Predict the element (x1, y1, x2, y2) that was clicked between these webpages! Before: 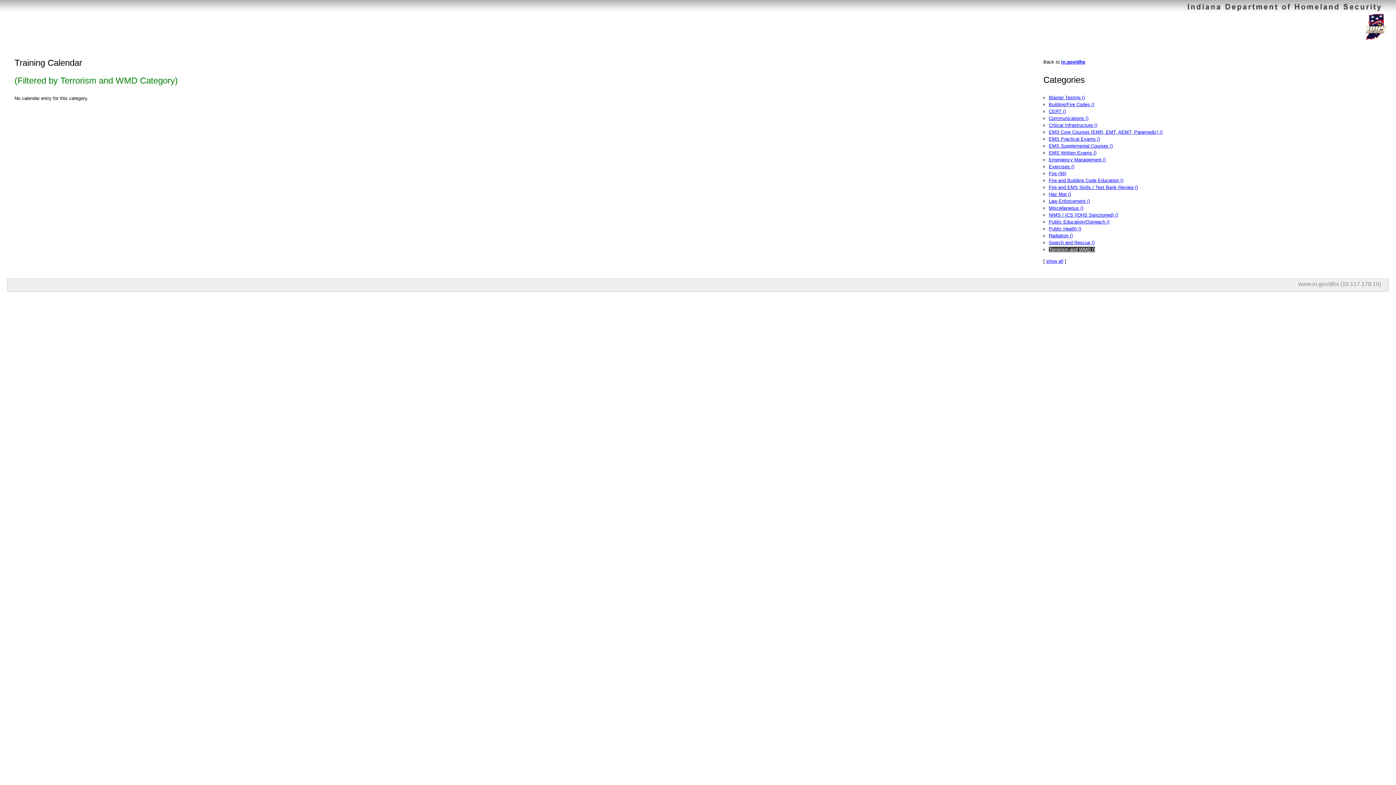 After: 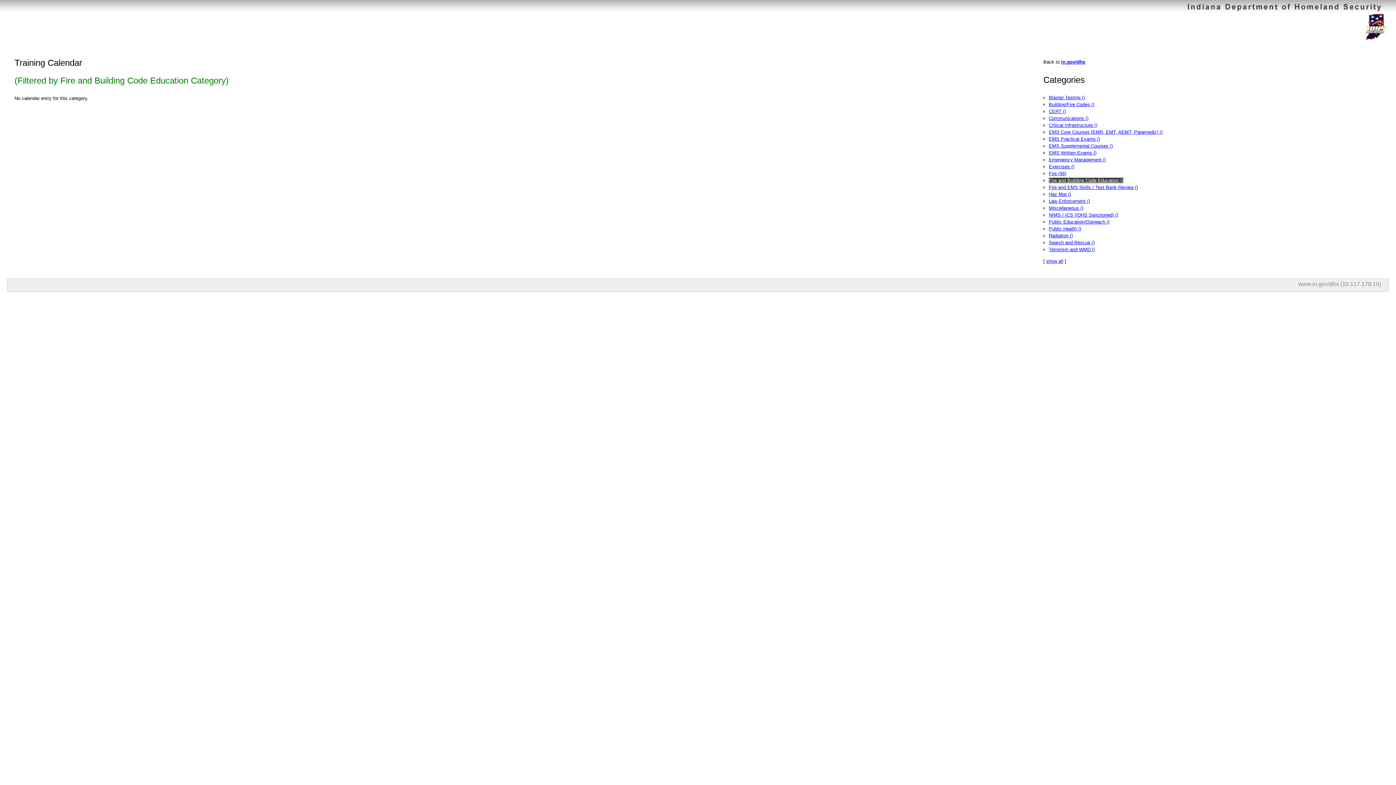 Action: bbox: (1049, 177, 1123, 183) label: Fire and Building Code Education ()